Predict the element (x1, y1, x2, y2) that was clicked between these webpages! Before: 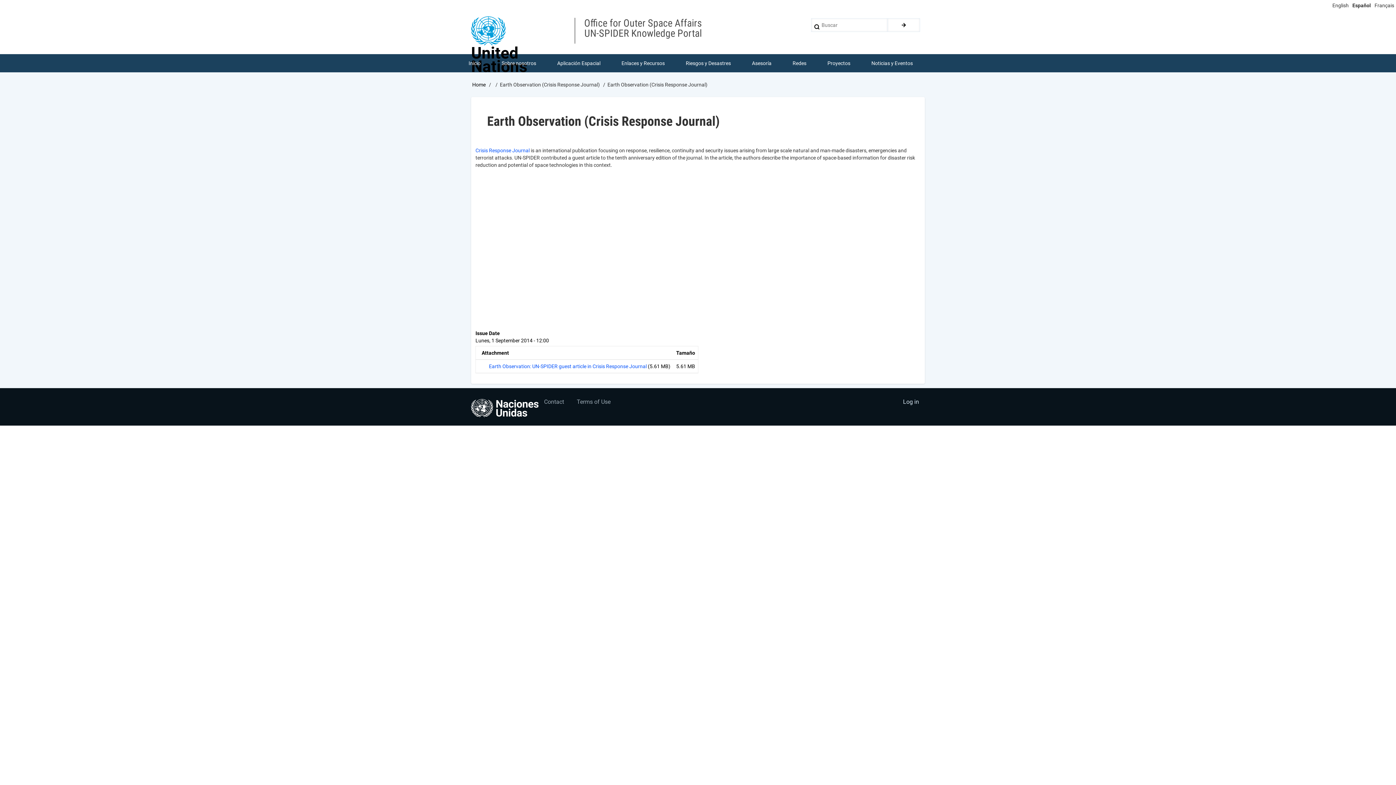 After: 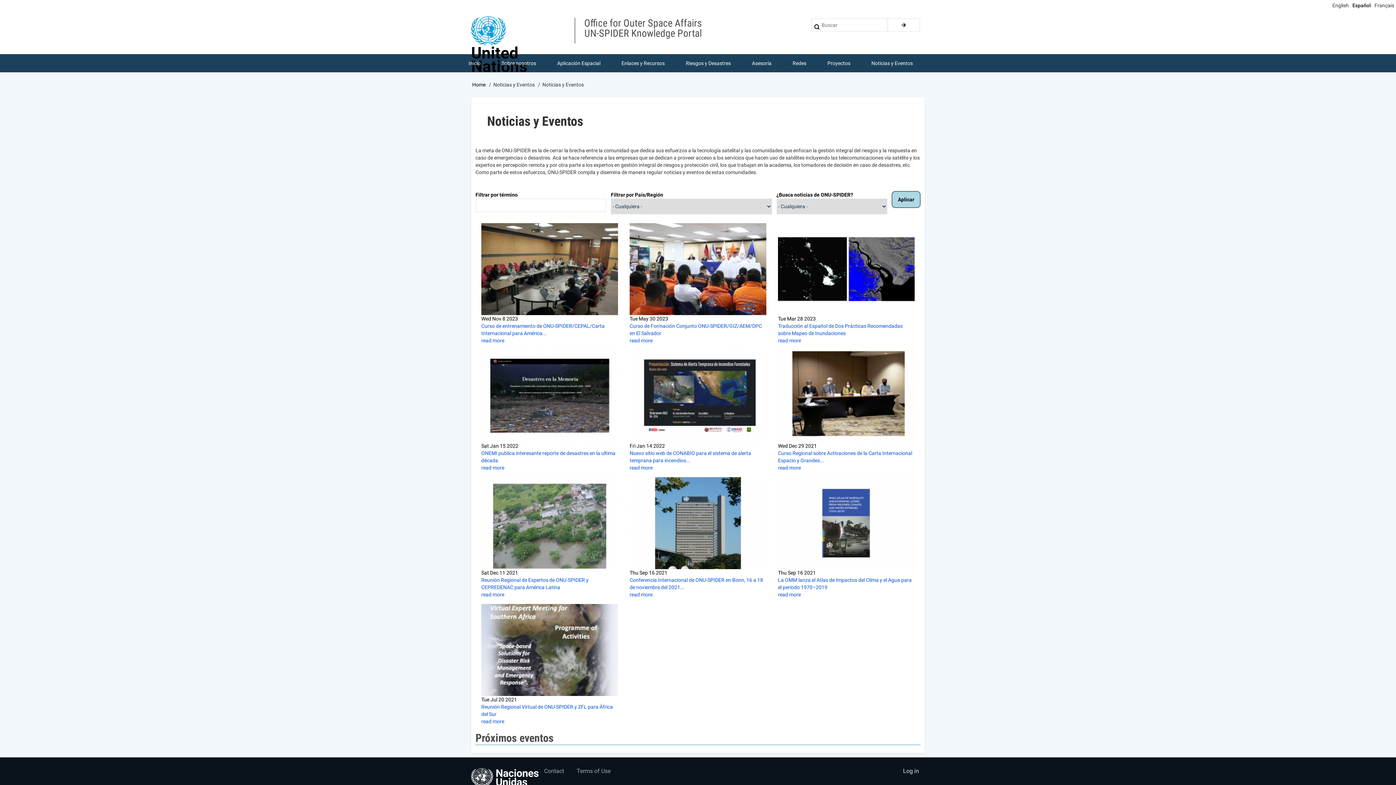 Action: bbox: (868, 54, 916, 72) label: Noticias y Eventos